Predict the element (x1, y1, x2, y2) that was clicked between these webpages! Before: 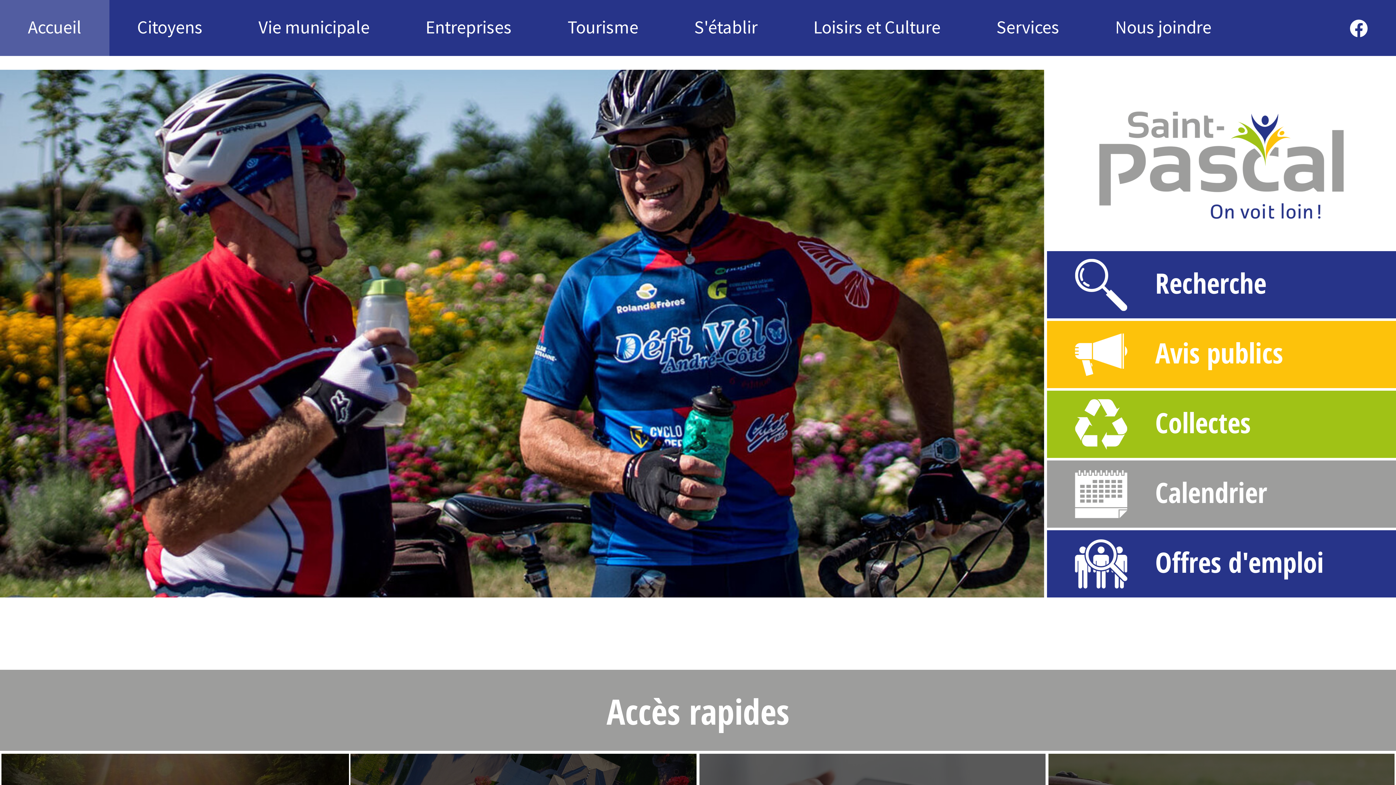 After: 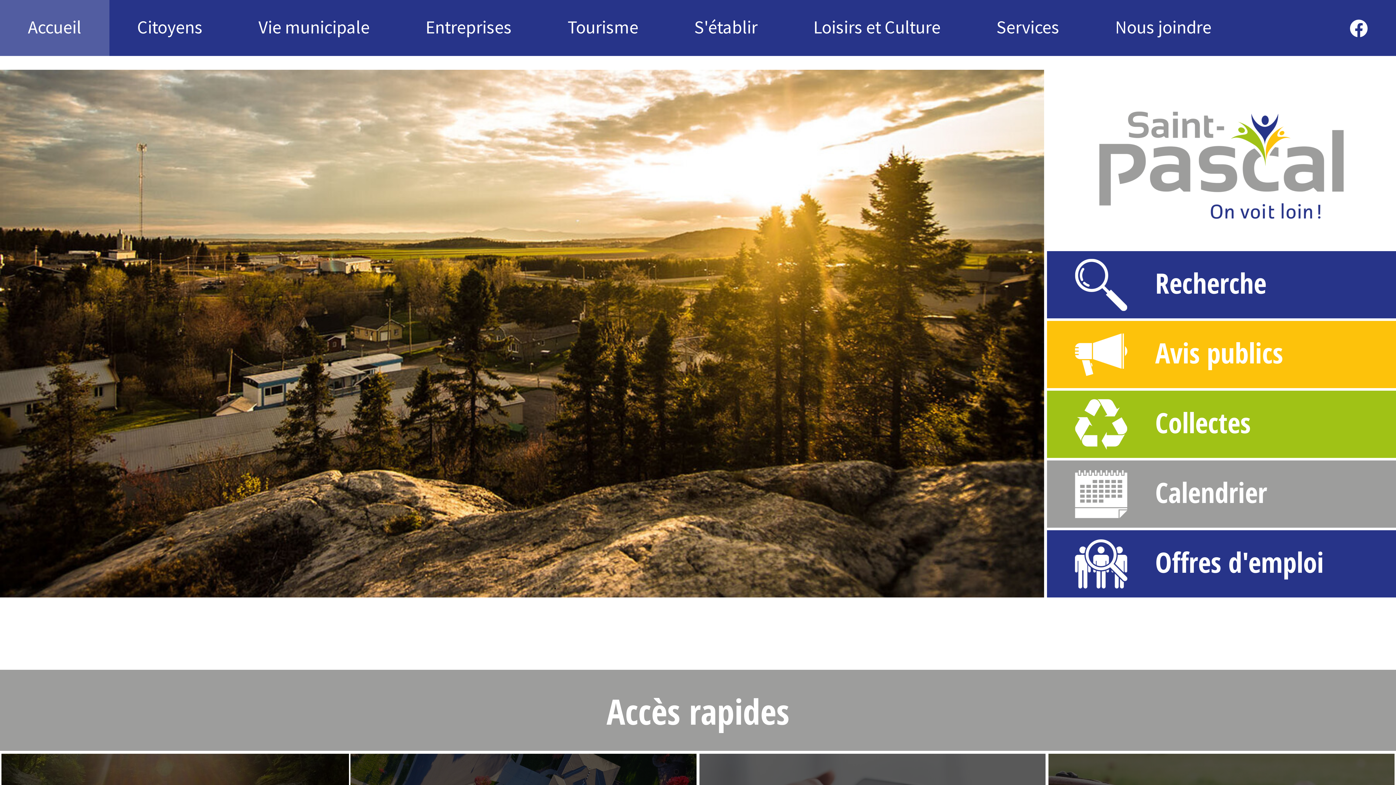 Action: label: 5 of 6 bbox: (551, 584, 558, 592)